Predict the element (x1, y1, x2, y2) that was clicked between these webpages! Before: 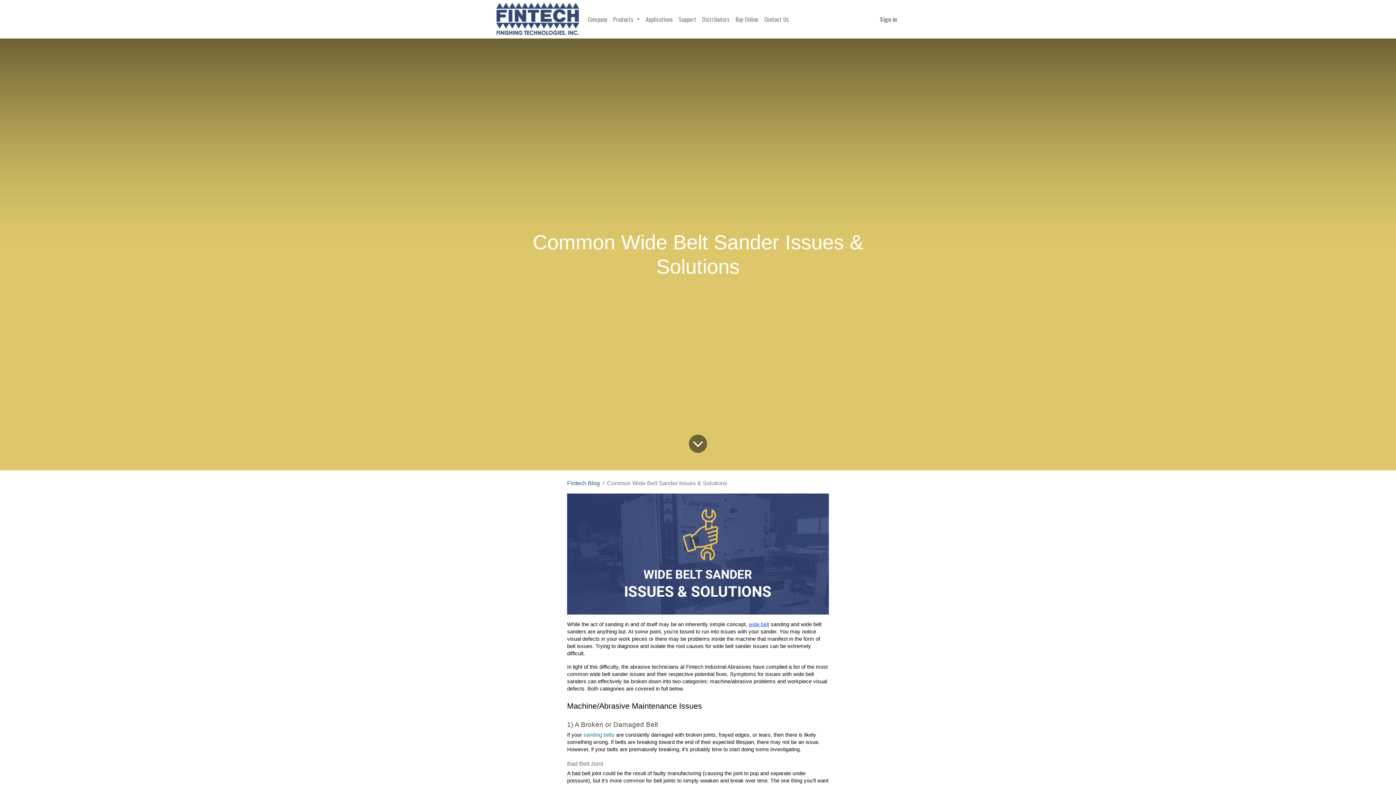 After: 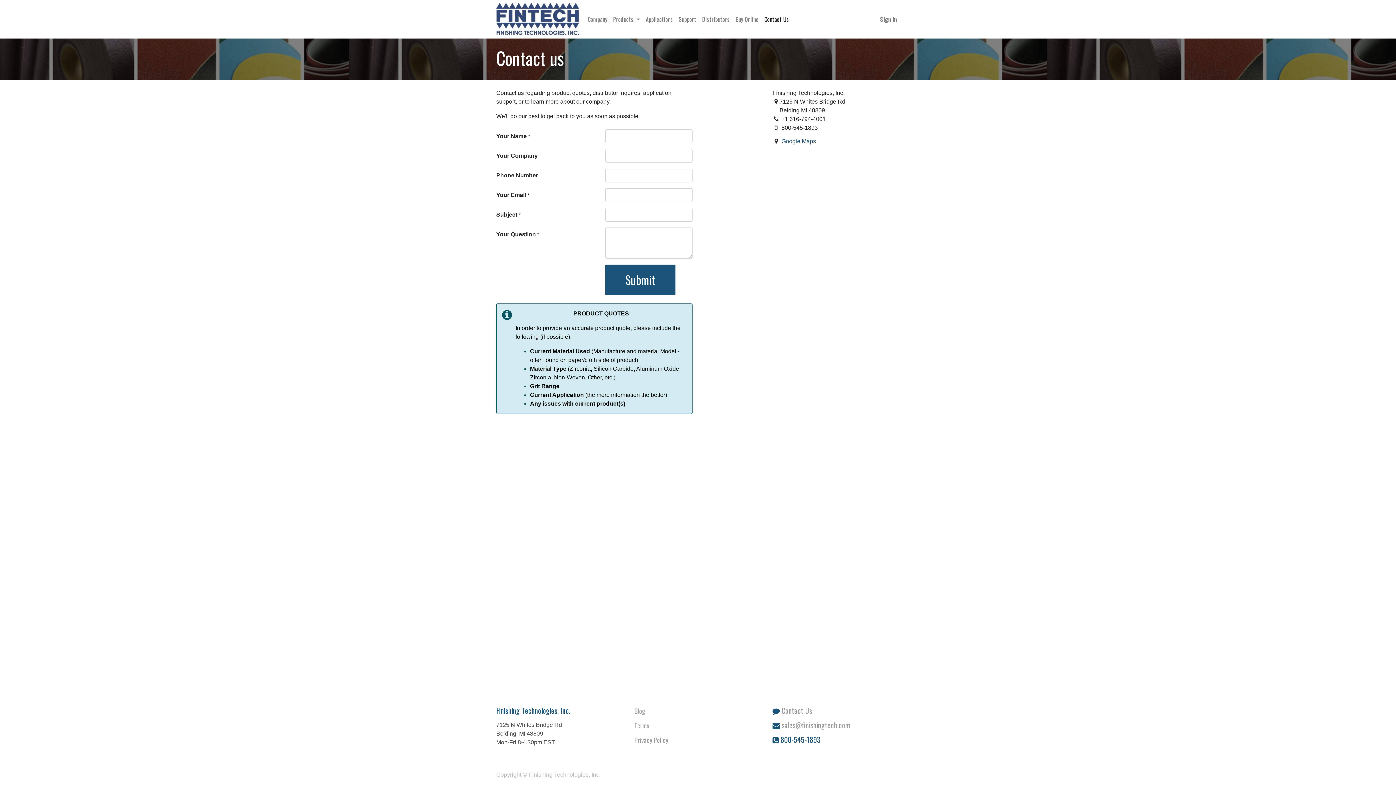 Action: label: Contact Us bbox: (761, 12, 792, 26)